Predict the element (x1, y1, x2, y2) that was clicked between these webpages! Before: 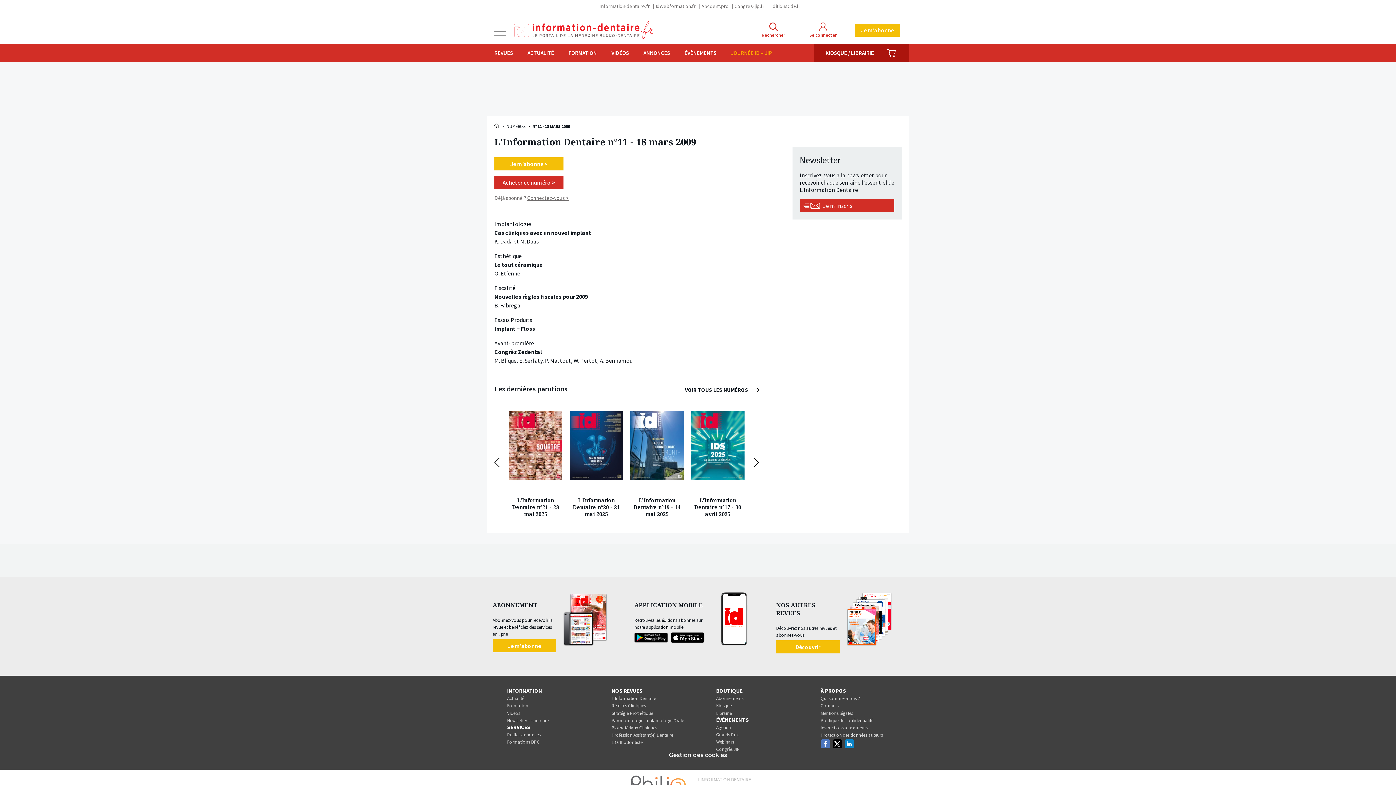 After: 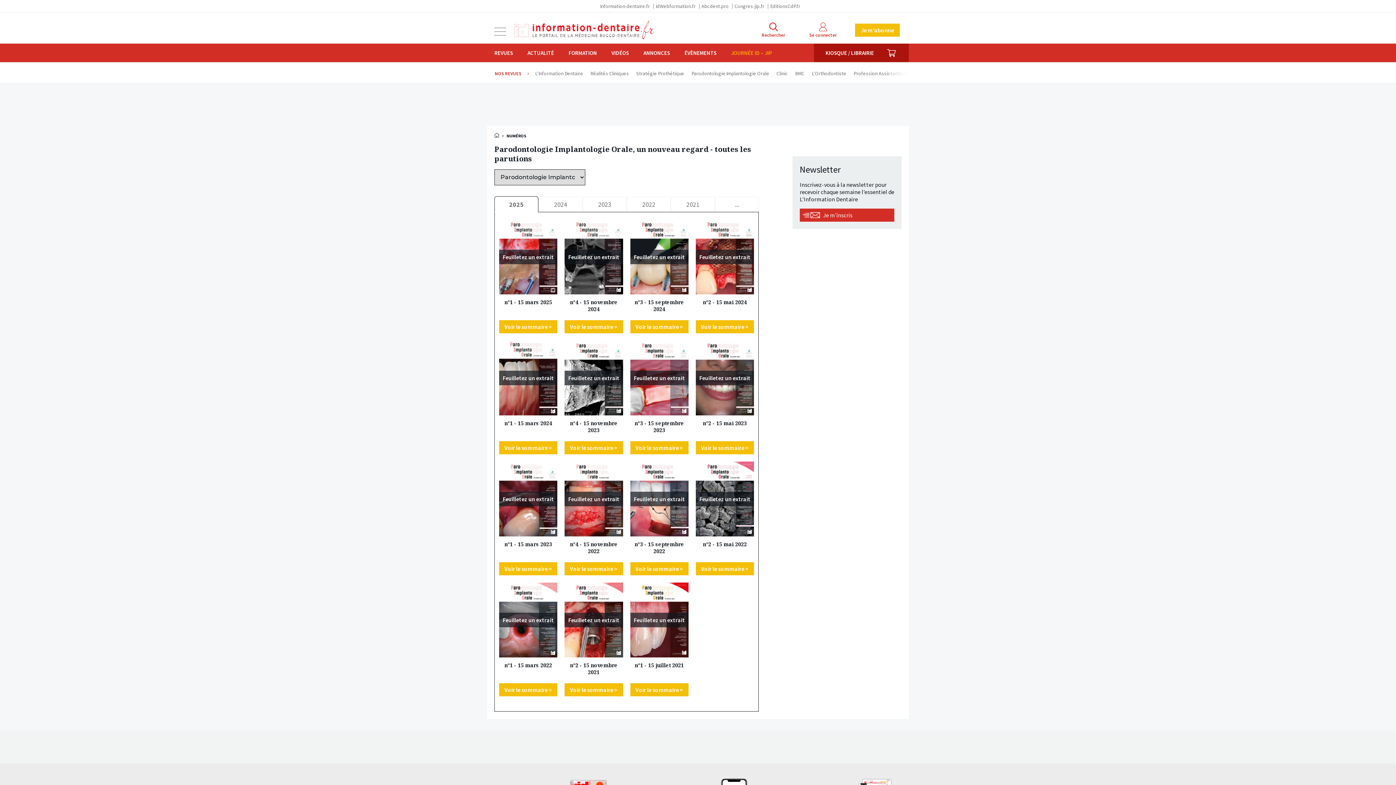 Action: label: Parodontologie Implantologie Orale bbox: (611, 717, 684, 723)